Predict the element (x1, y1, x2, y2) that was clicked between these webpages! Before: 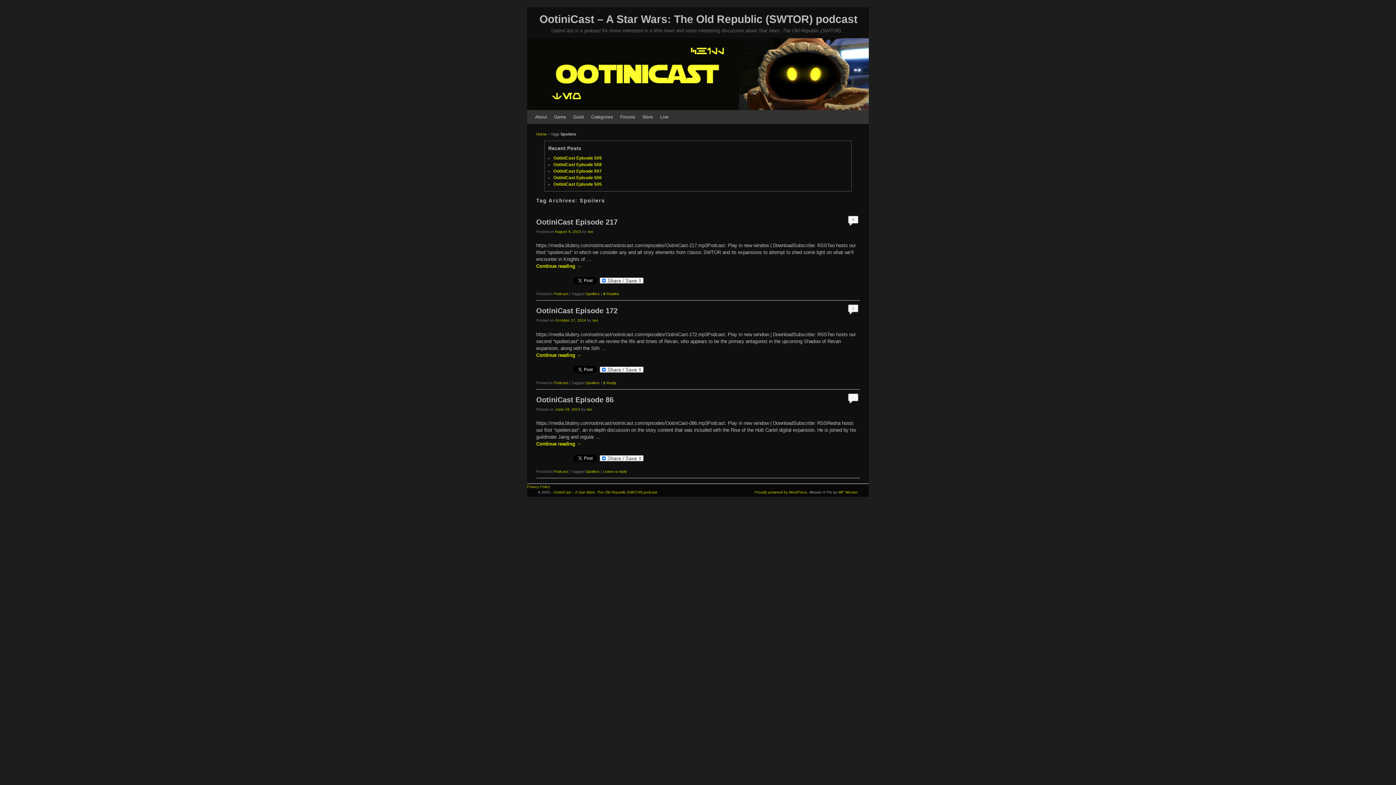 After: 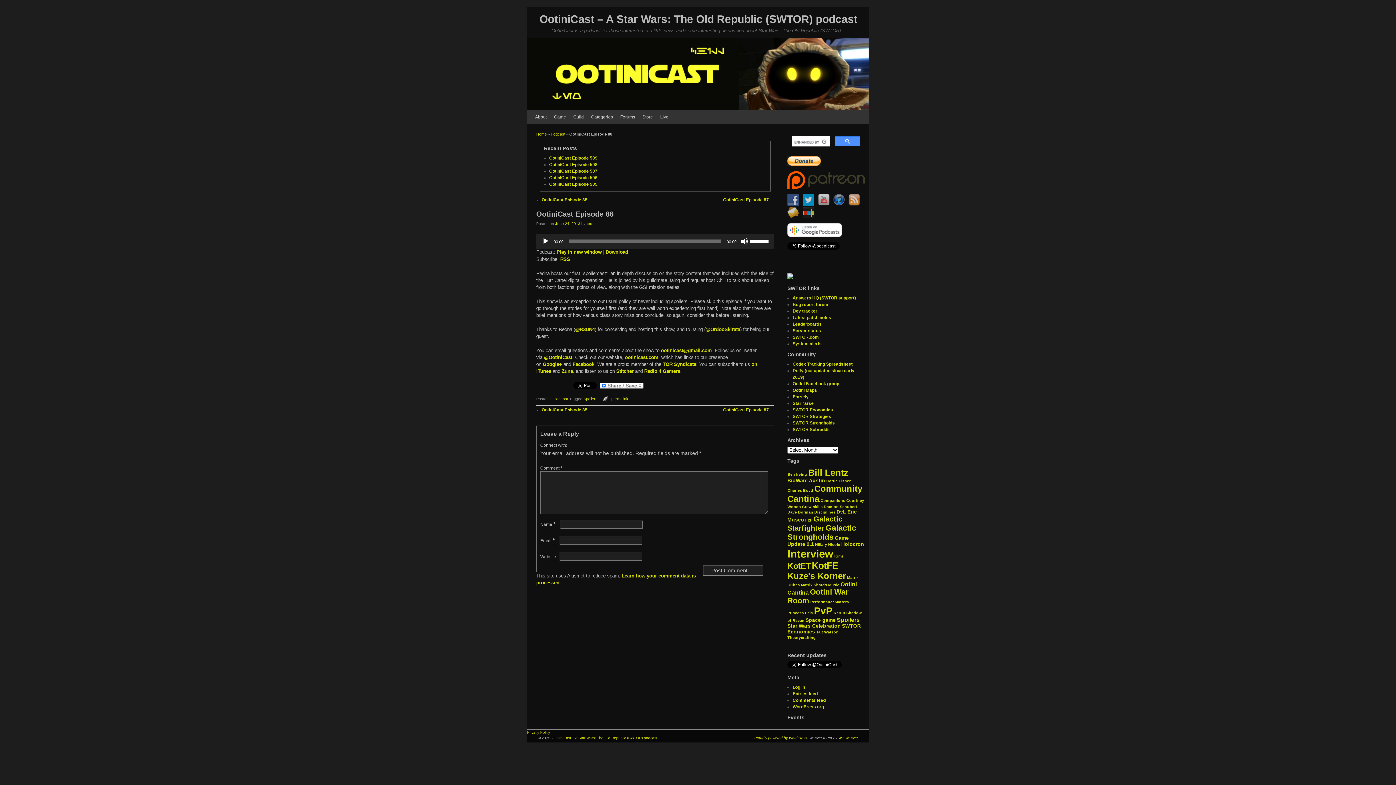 Action: label: OotiniCast Episode 86 bbox: (536, 395, 613, 403)